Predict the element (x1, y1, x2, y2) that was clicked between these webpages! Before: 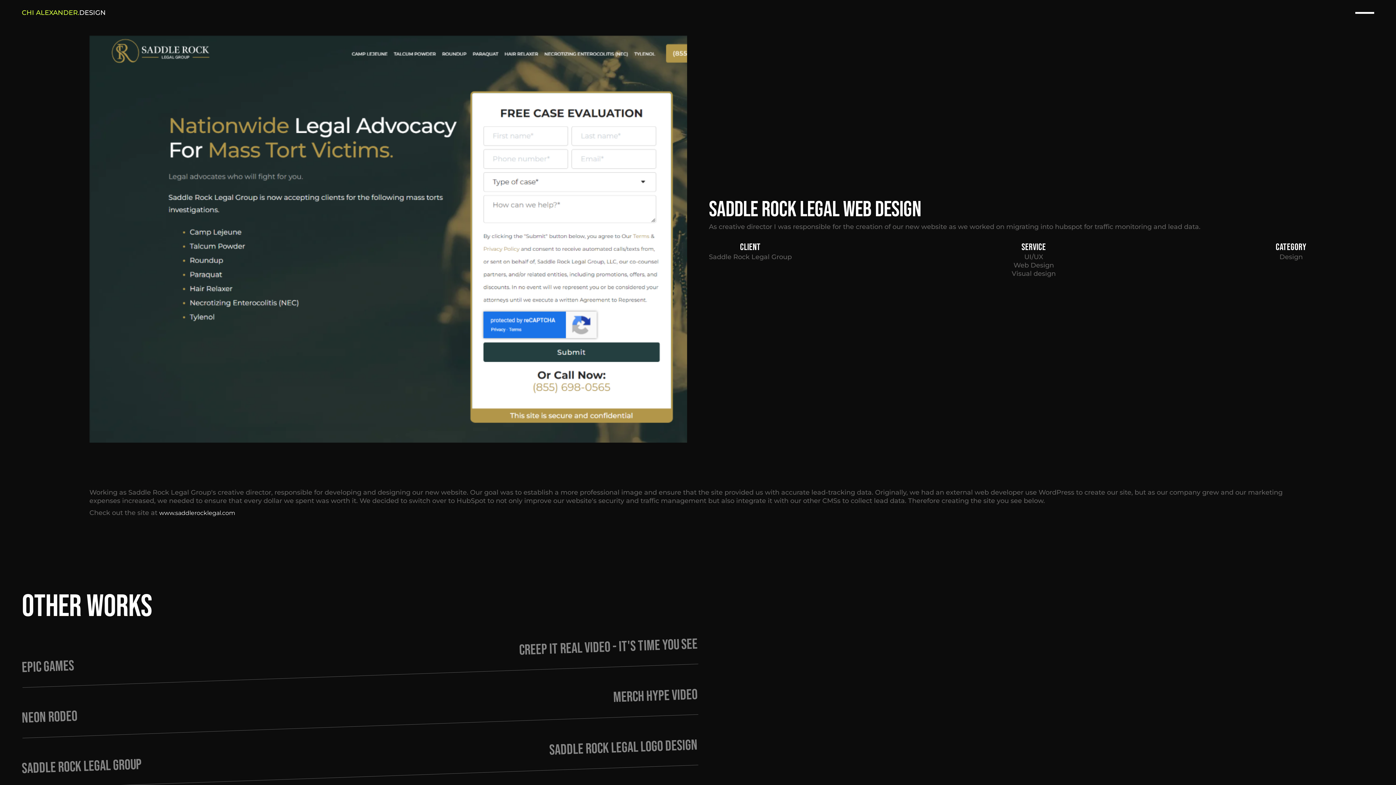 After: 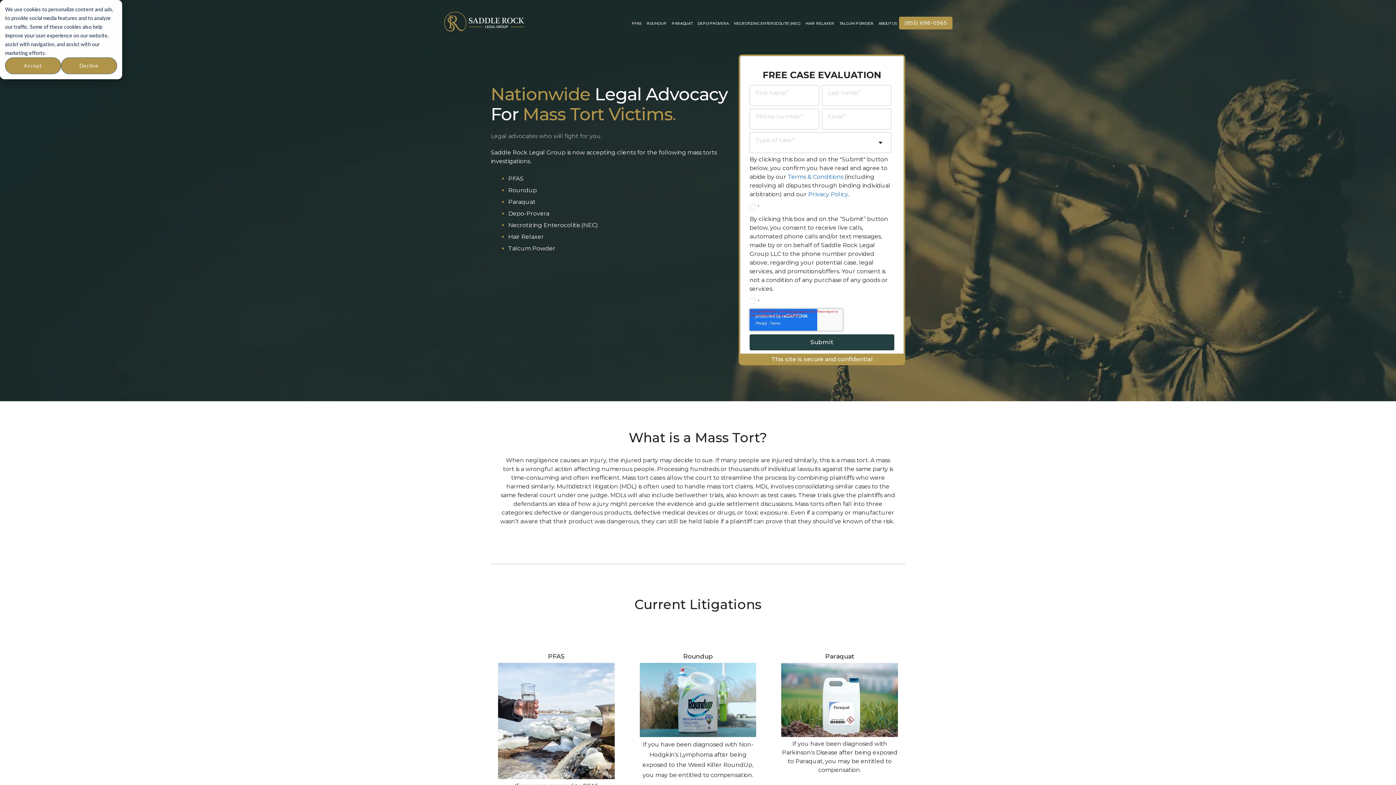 Action: bbox: (159, 509, 235, 516) label: www.saddlerocklegal.com